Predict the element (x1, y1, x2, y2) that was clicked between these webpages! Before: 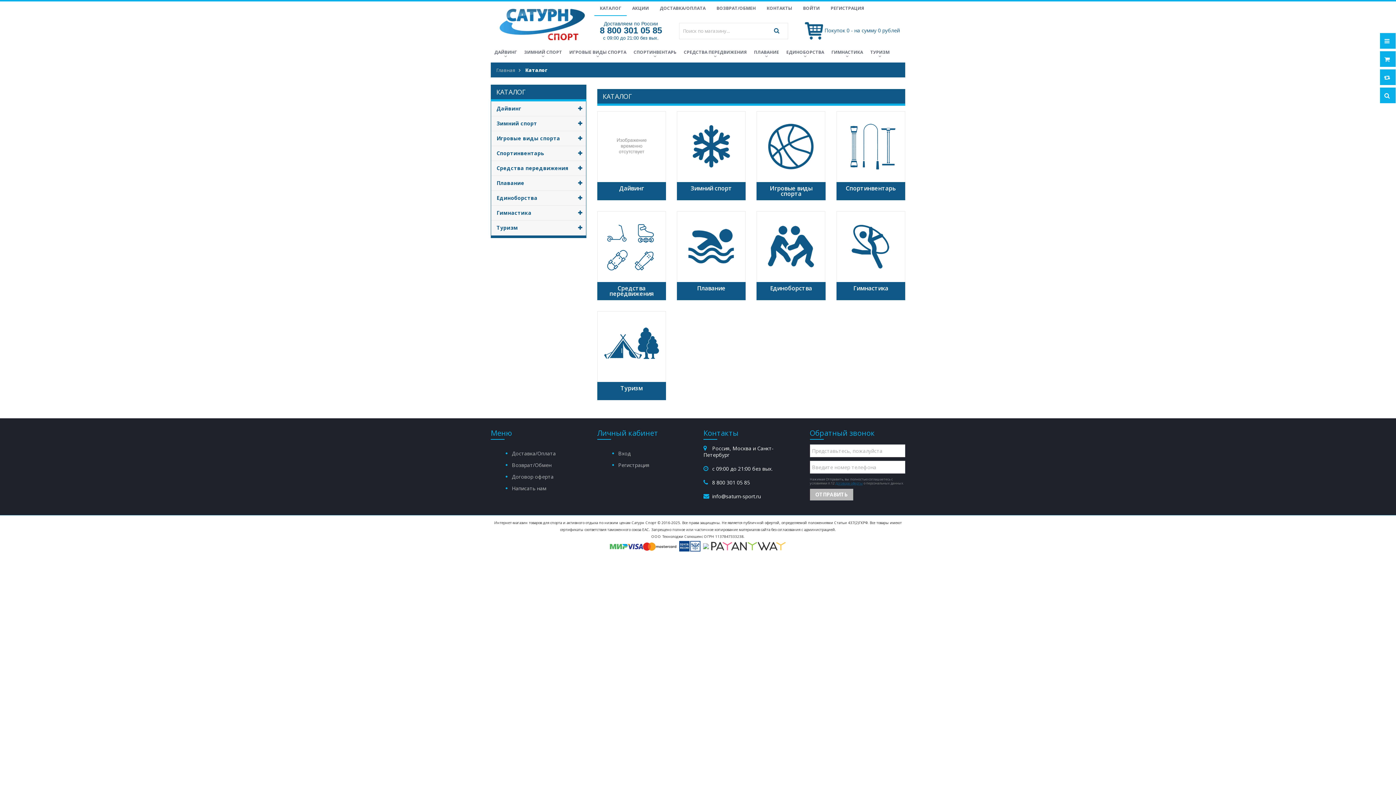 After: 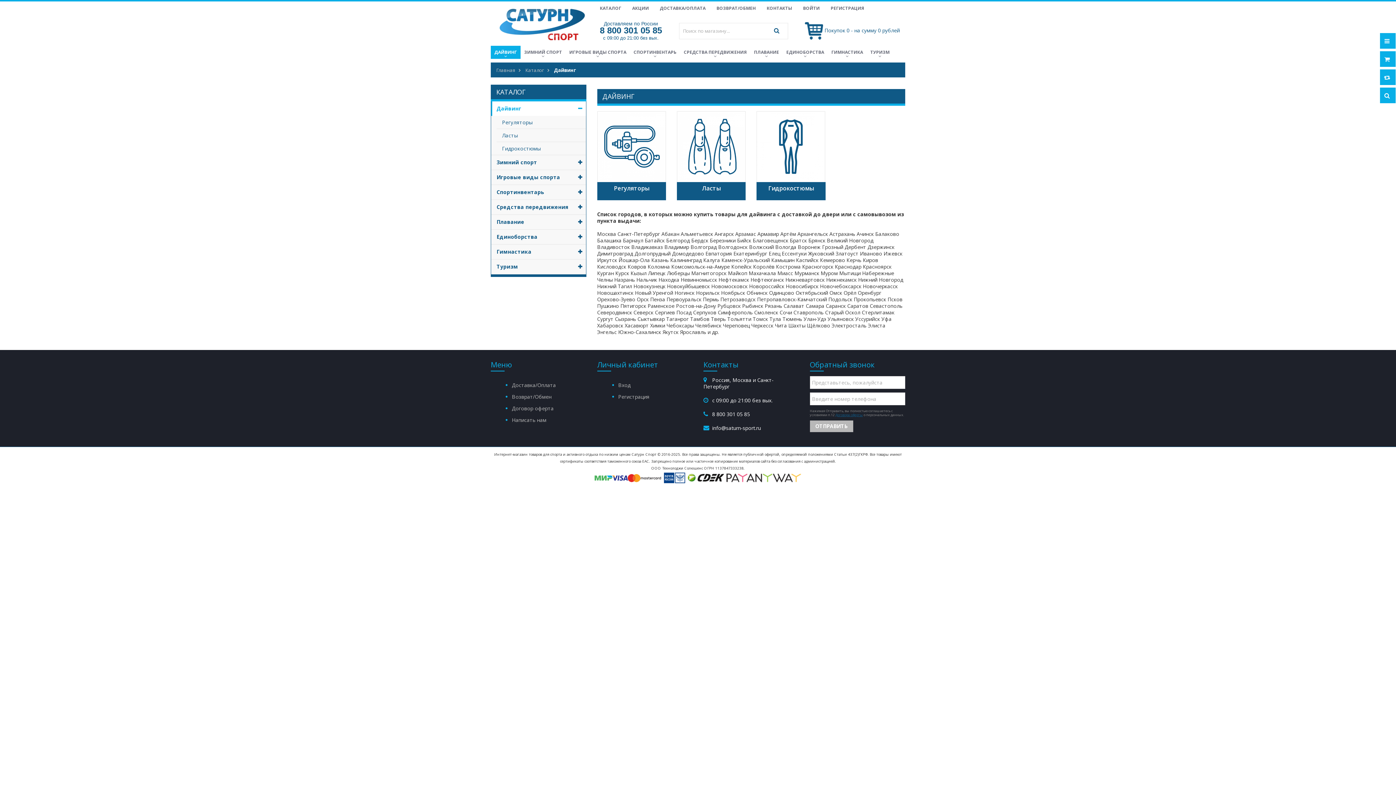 Action: bbox: (597, 111, 666, 182)